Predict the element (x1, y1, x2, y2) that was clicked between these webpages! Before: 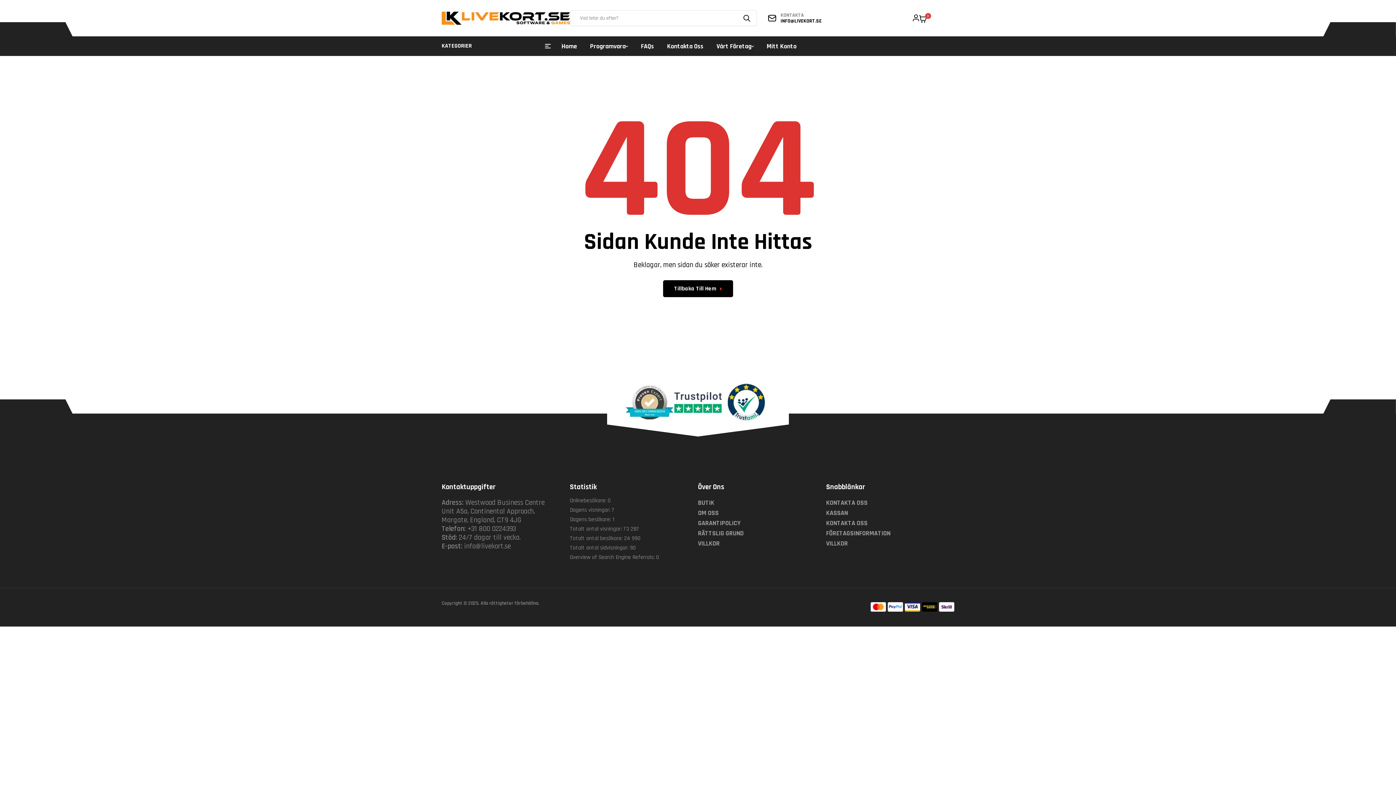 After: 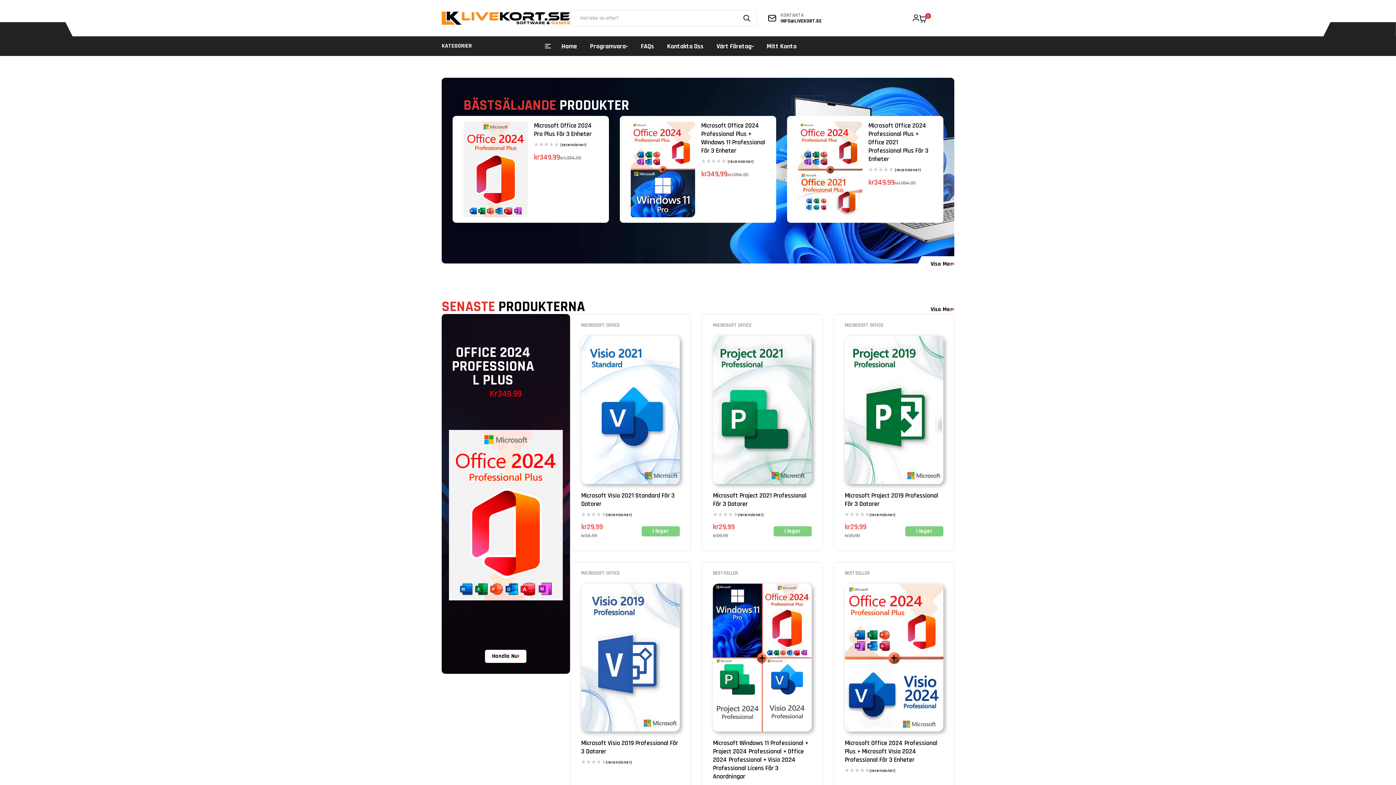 Action: bbox: (561, 42, 577, 50) label: Home